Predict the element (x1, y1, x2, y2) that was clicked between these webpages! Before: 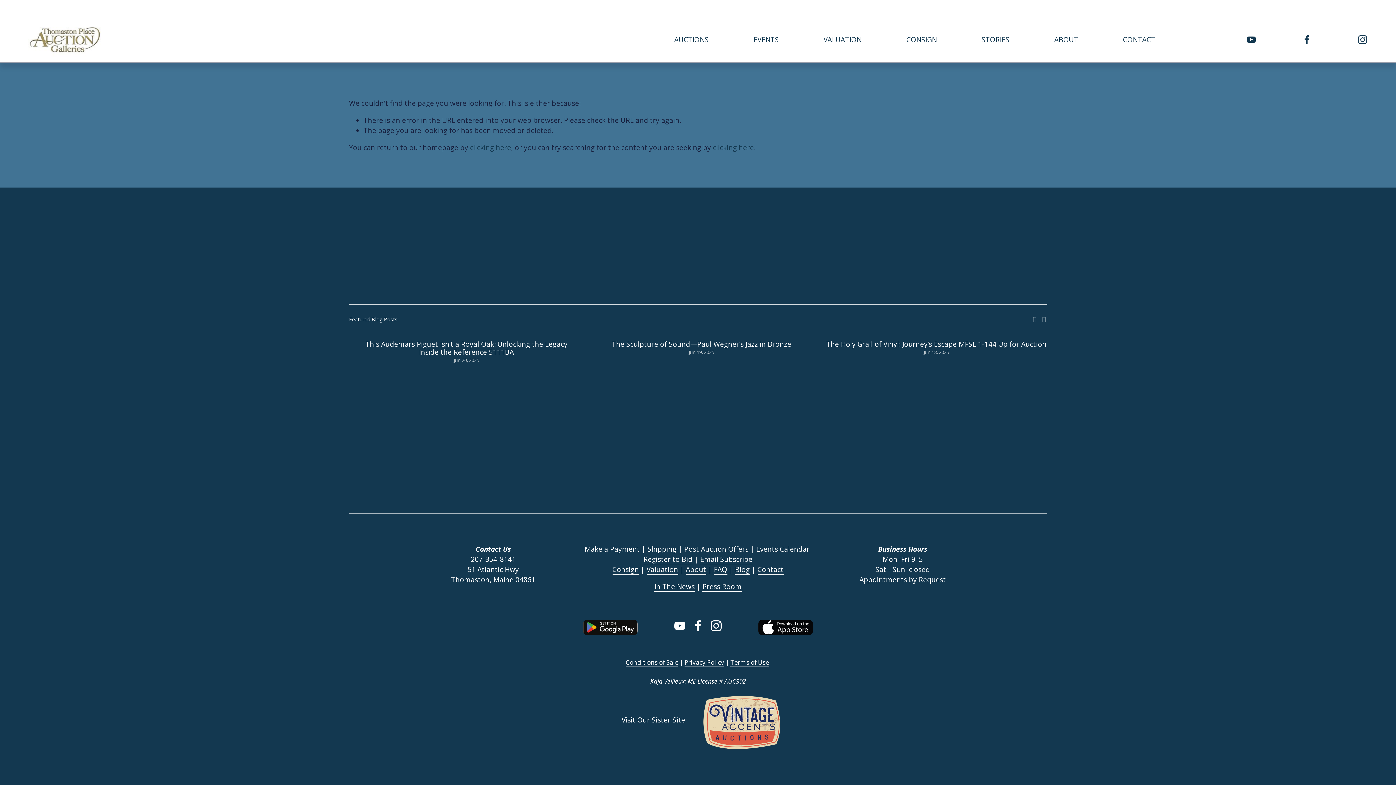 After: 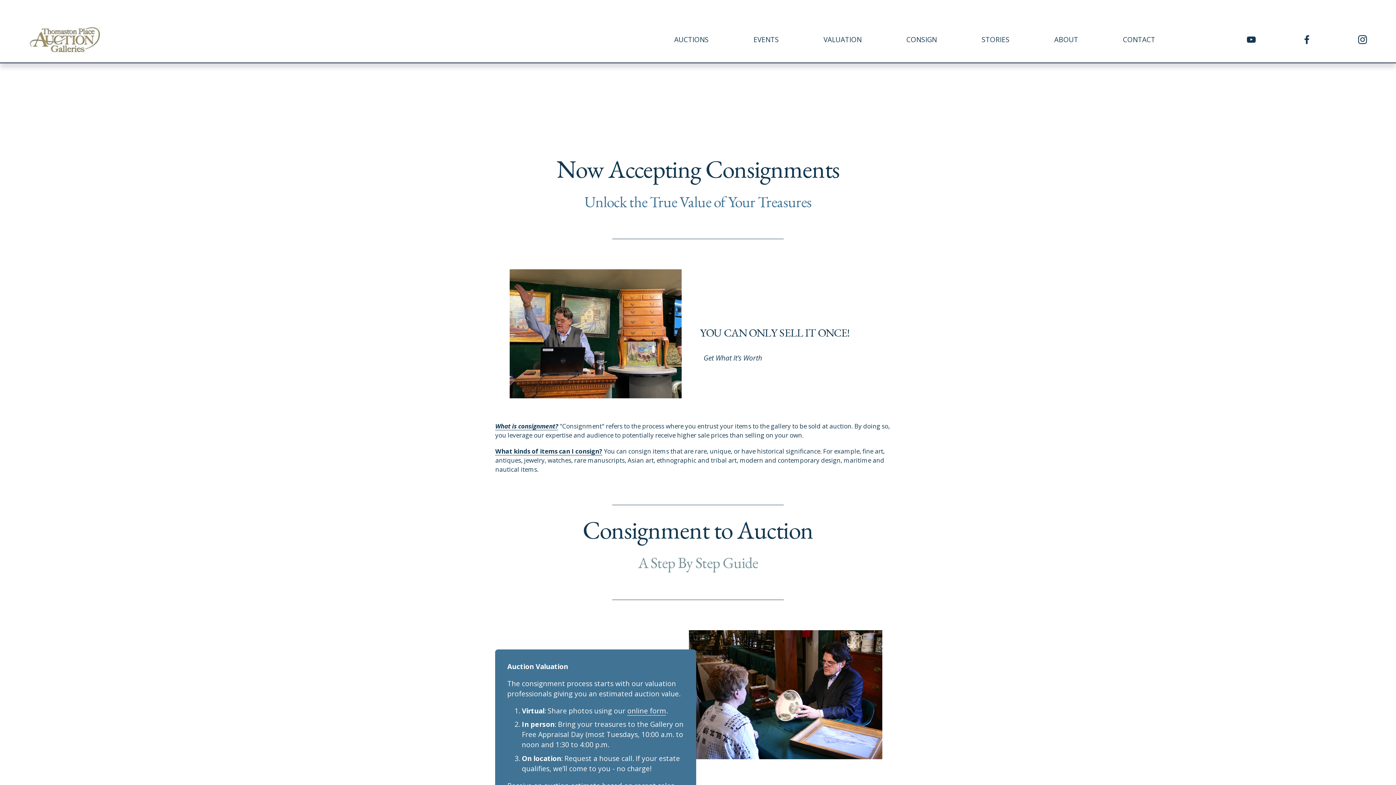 Action: label: Consign bbox: (612, 564, 639, 574)